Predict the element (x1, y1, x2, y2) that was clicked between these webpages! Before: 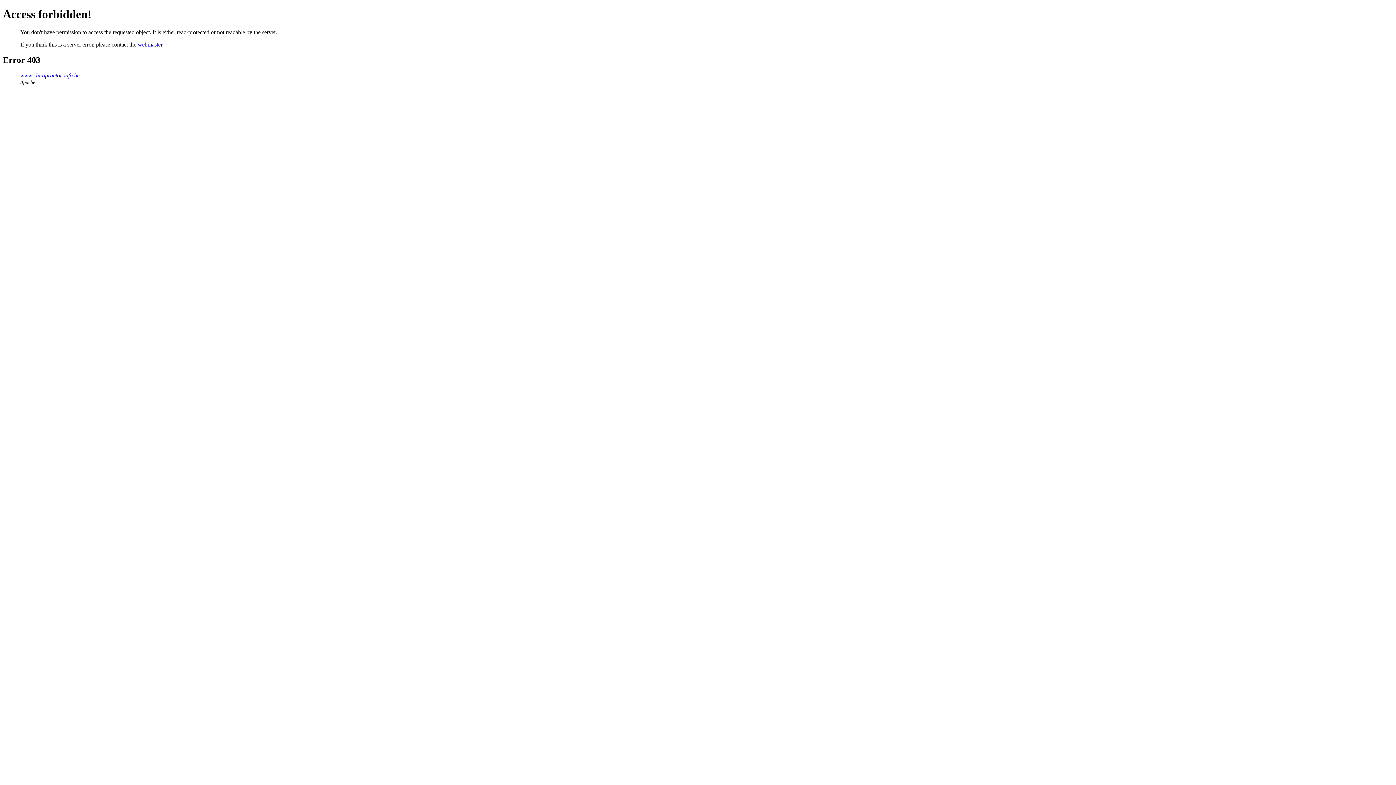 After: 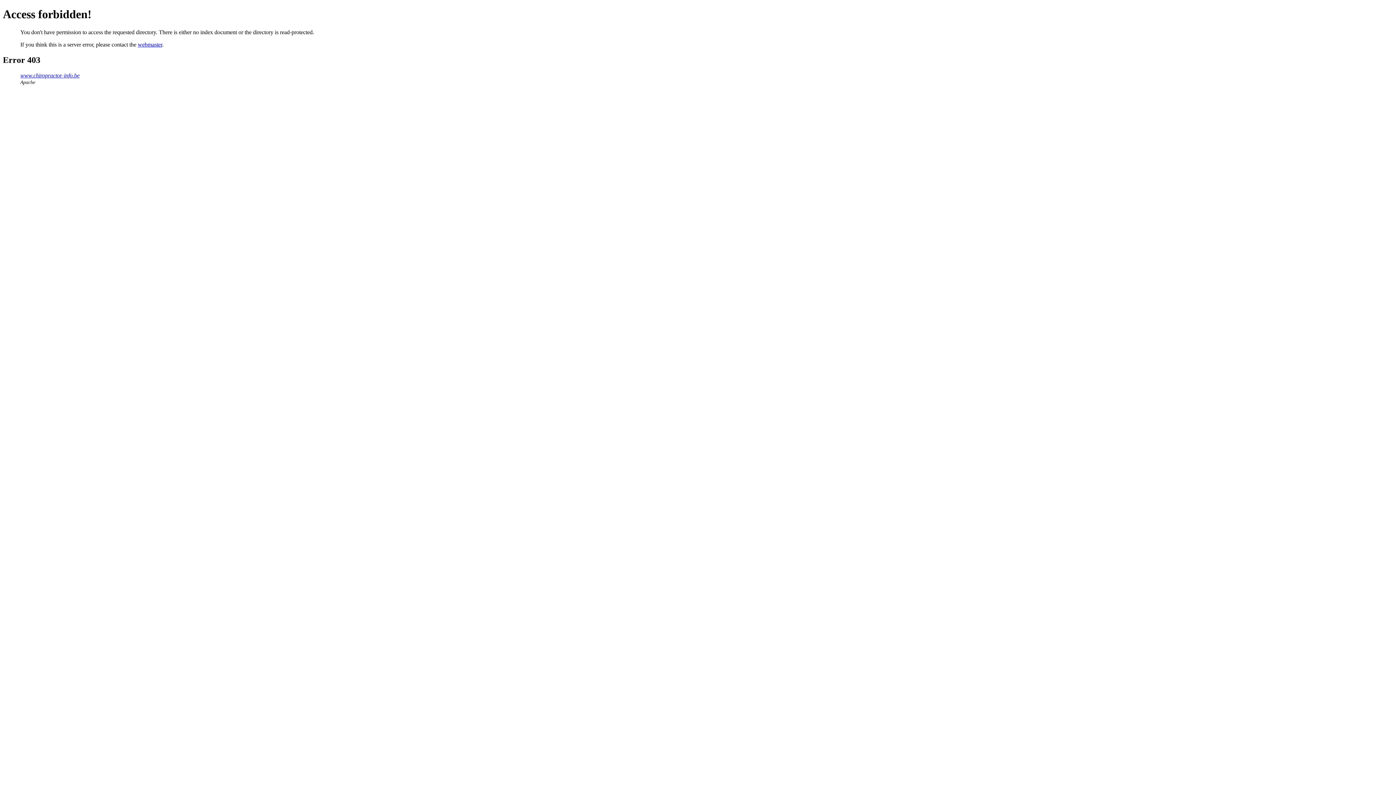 Action: bbox: (20, 72, 79, 78) label: www.chiropractor-info.be